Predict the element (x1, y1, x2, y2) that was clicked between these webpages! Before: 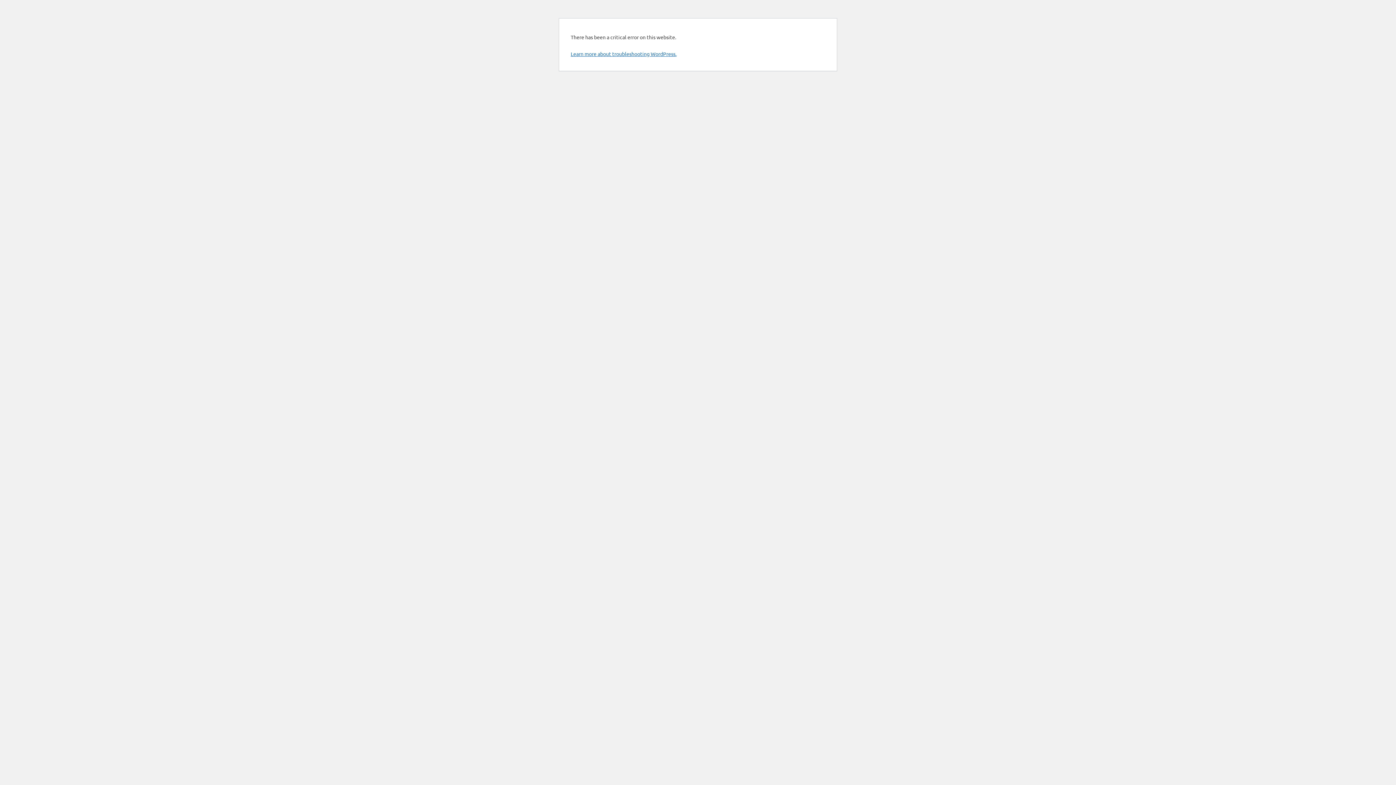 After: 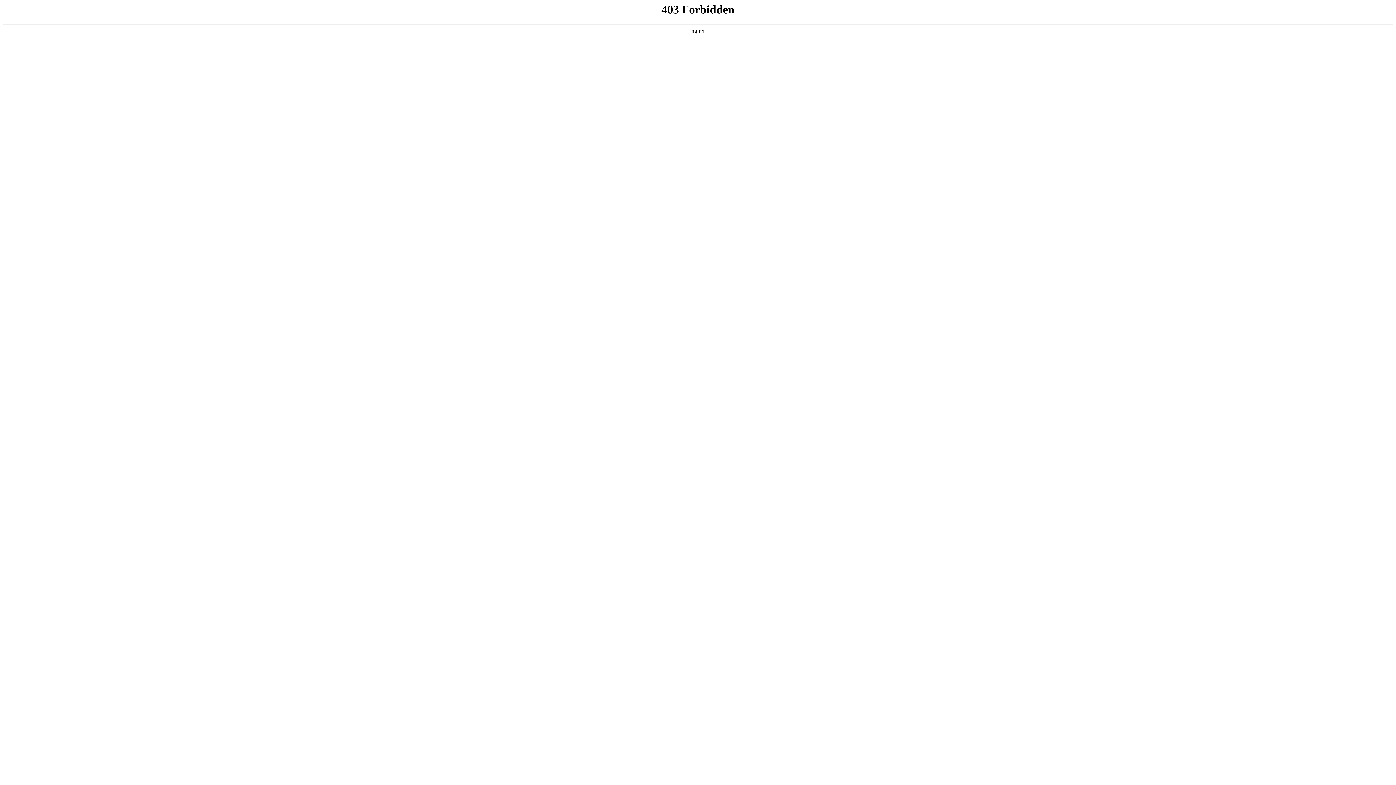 Action: label: Learn more about troubleshooting WordPress. bbox: (570, 50, 676, 57)